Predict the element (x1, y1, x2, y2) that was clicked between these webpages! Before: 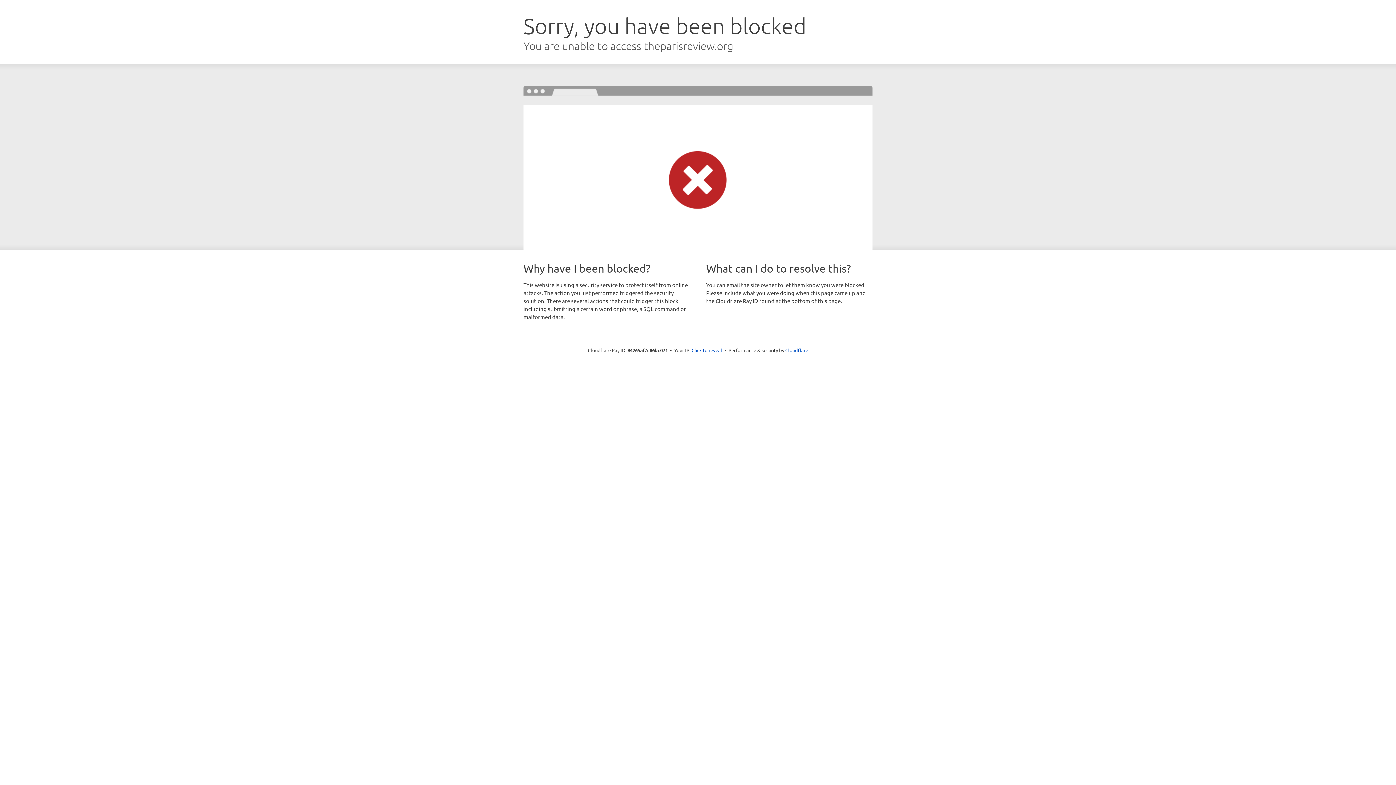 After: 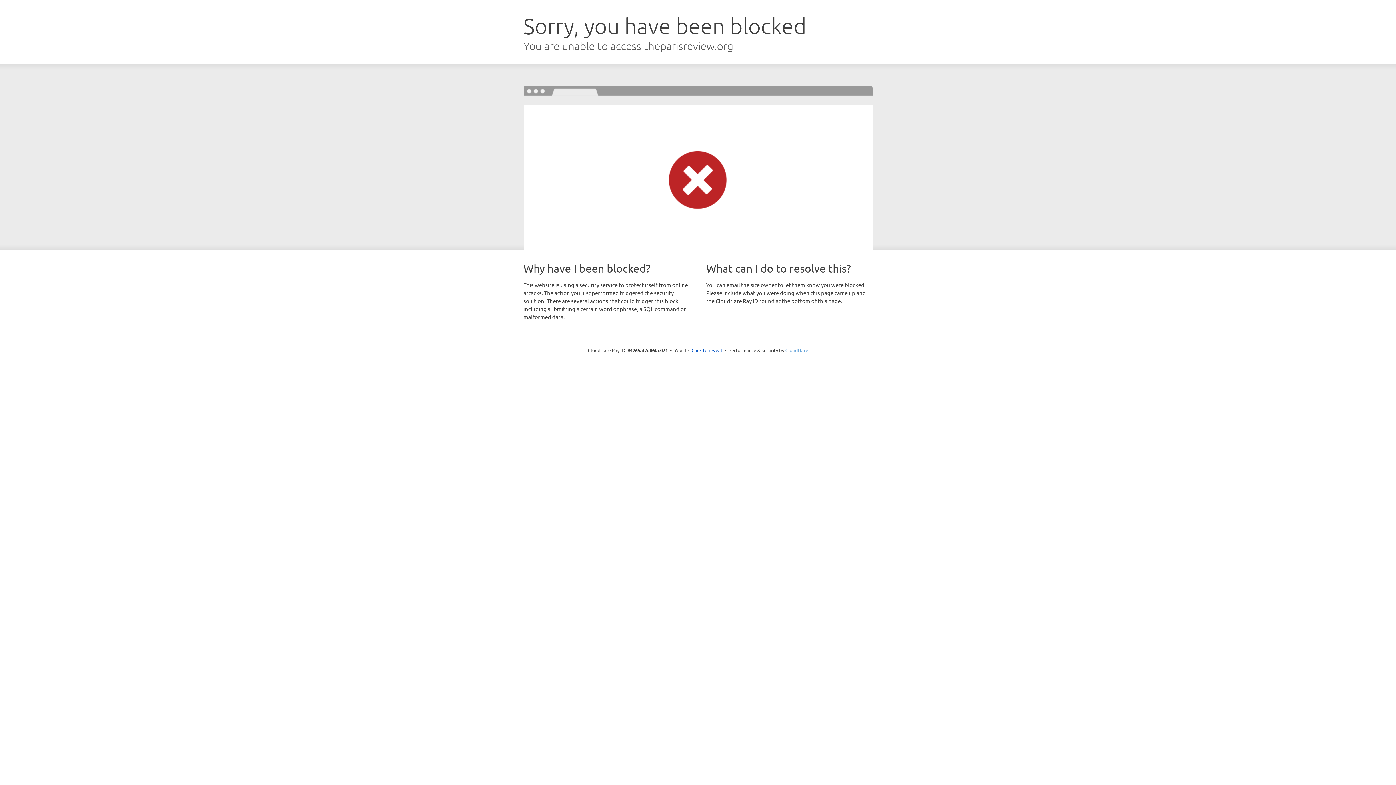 Action: label: Cloudflare bbox: (785, 347, 808, 353)